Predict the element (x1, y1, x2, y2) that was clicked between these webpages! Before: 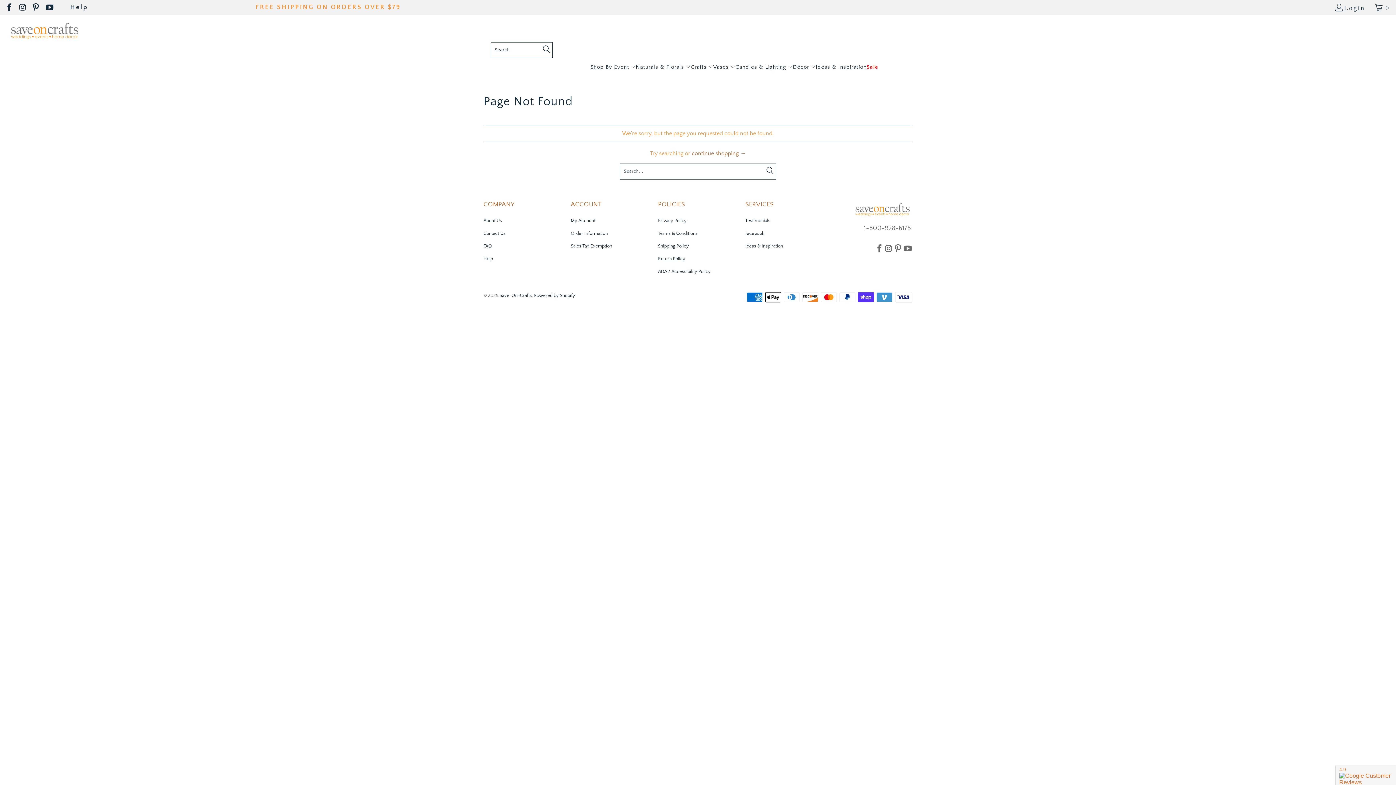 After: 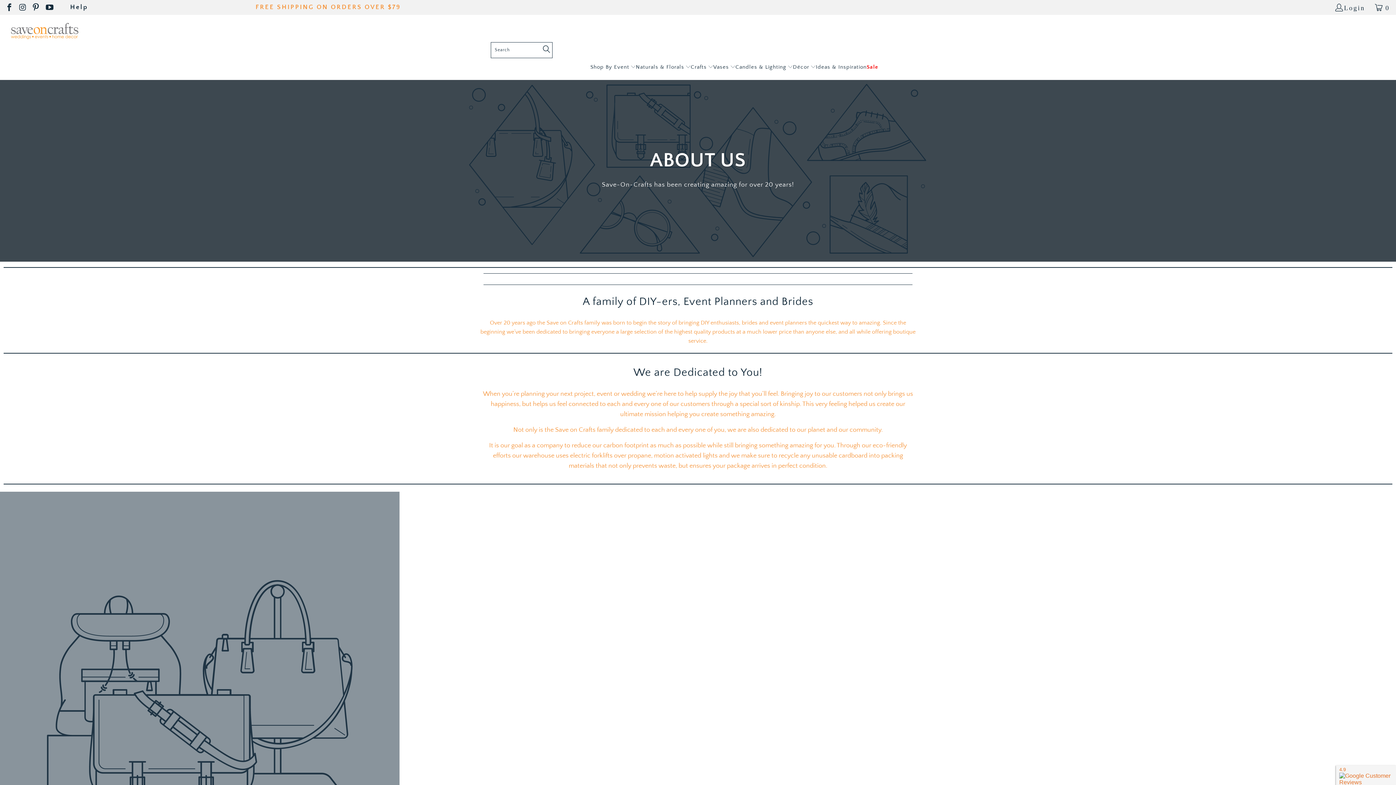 Action: bbox: (483, 218, 502, 223) label: About Us